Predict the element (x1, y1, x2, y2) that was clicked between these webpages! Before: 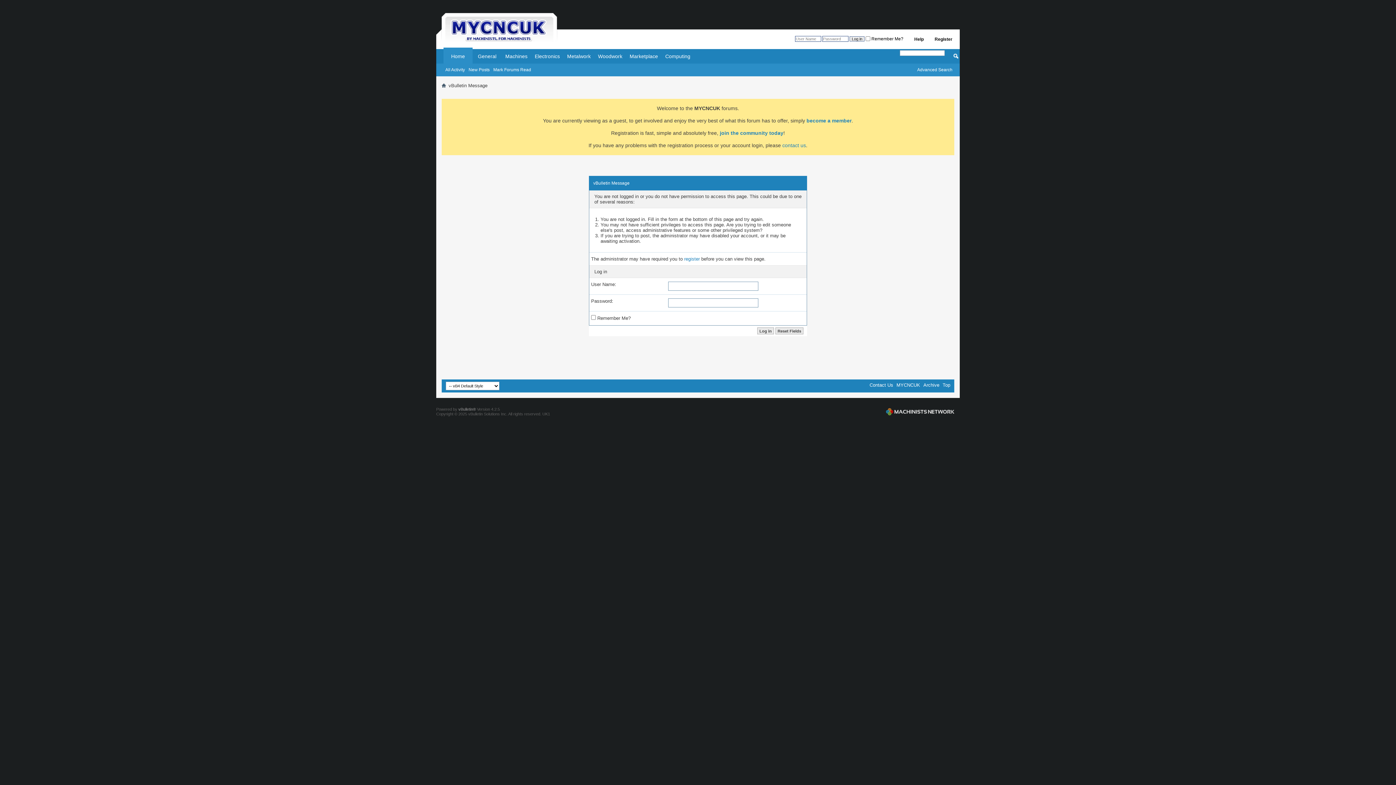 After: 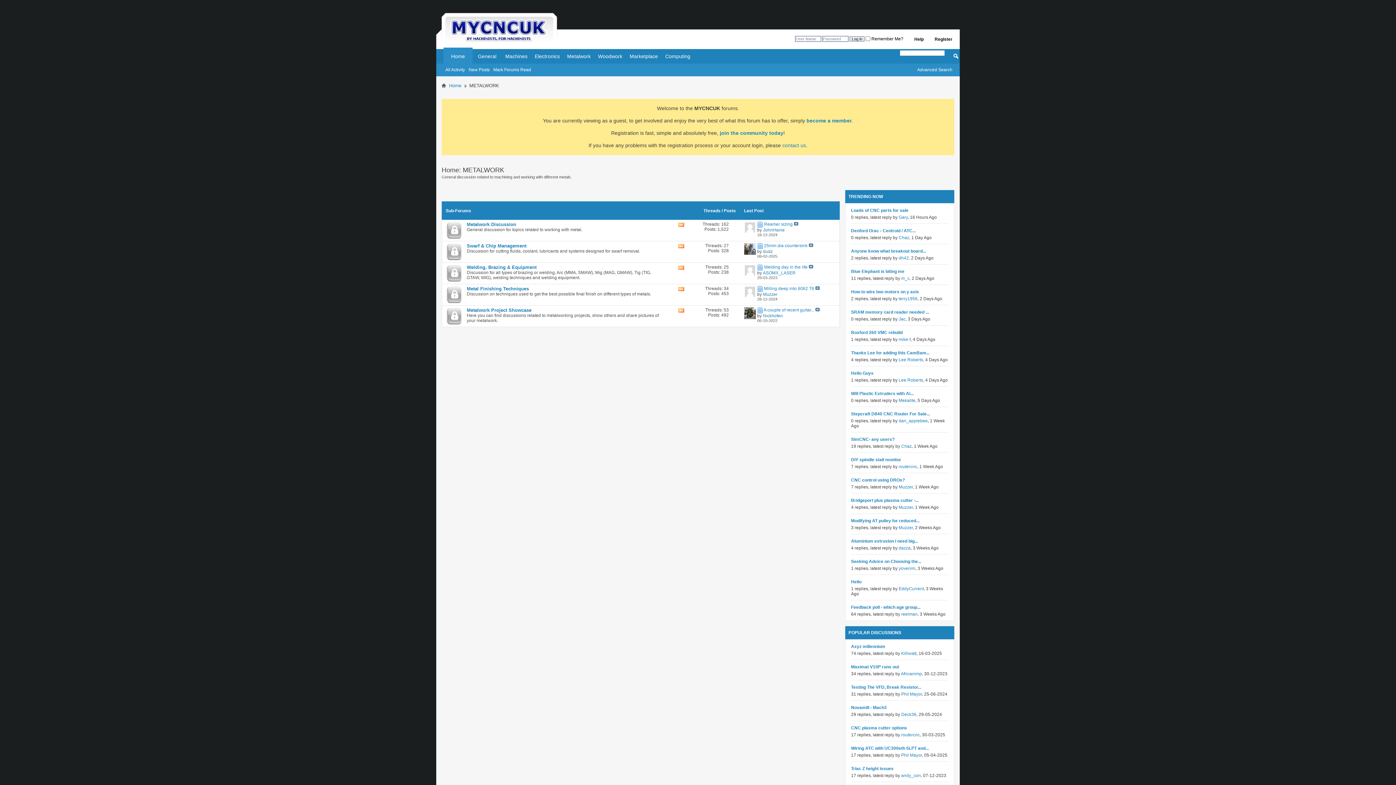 Action: bbox: (563, 49, 594, 63) label: Metalwork